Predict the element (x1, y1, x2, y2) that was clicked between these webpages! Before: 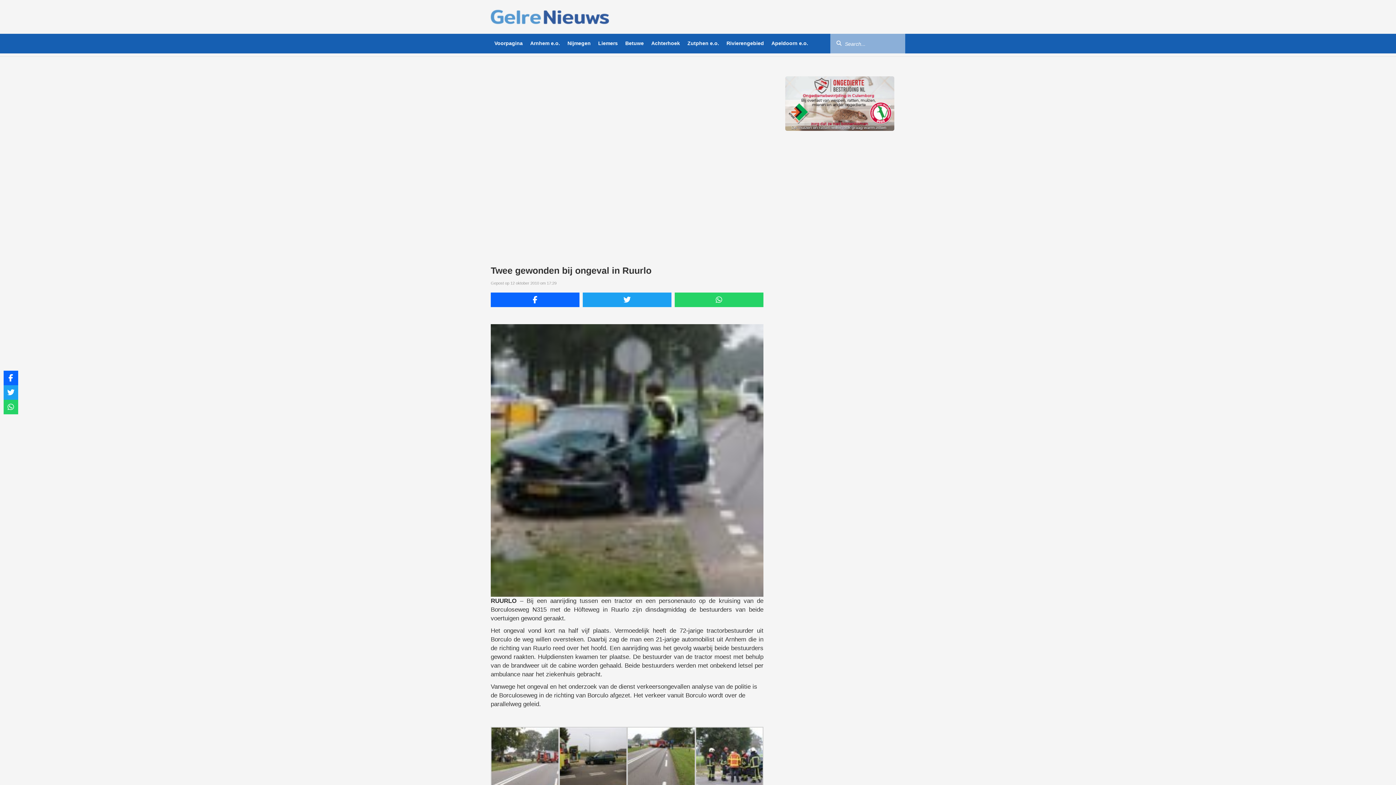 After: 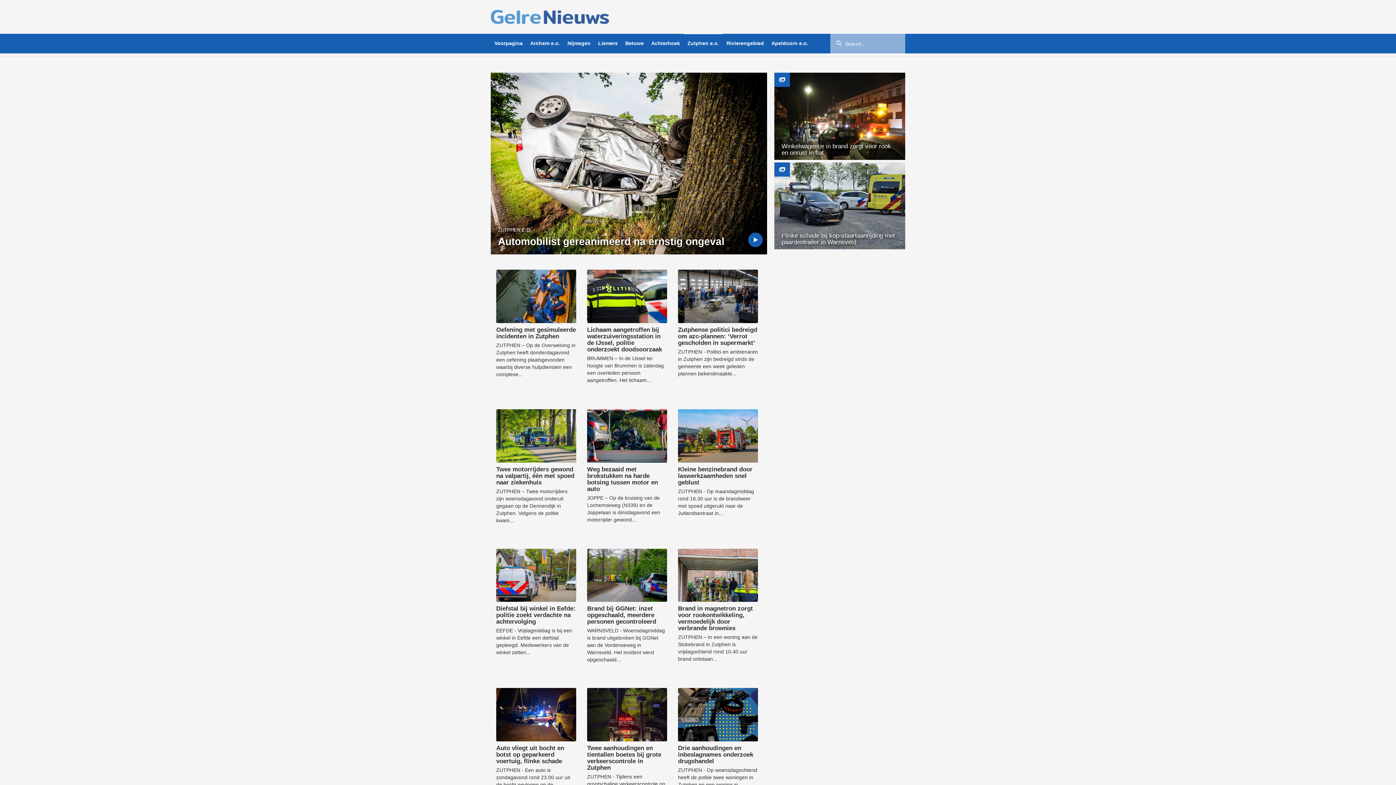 Action: label: Zutphen e.o. bbox: (684, 33, 722, 53)